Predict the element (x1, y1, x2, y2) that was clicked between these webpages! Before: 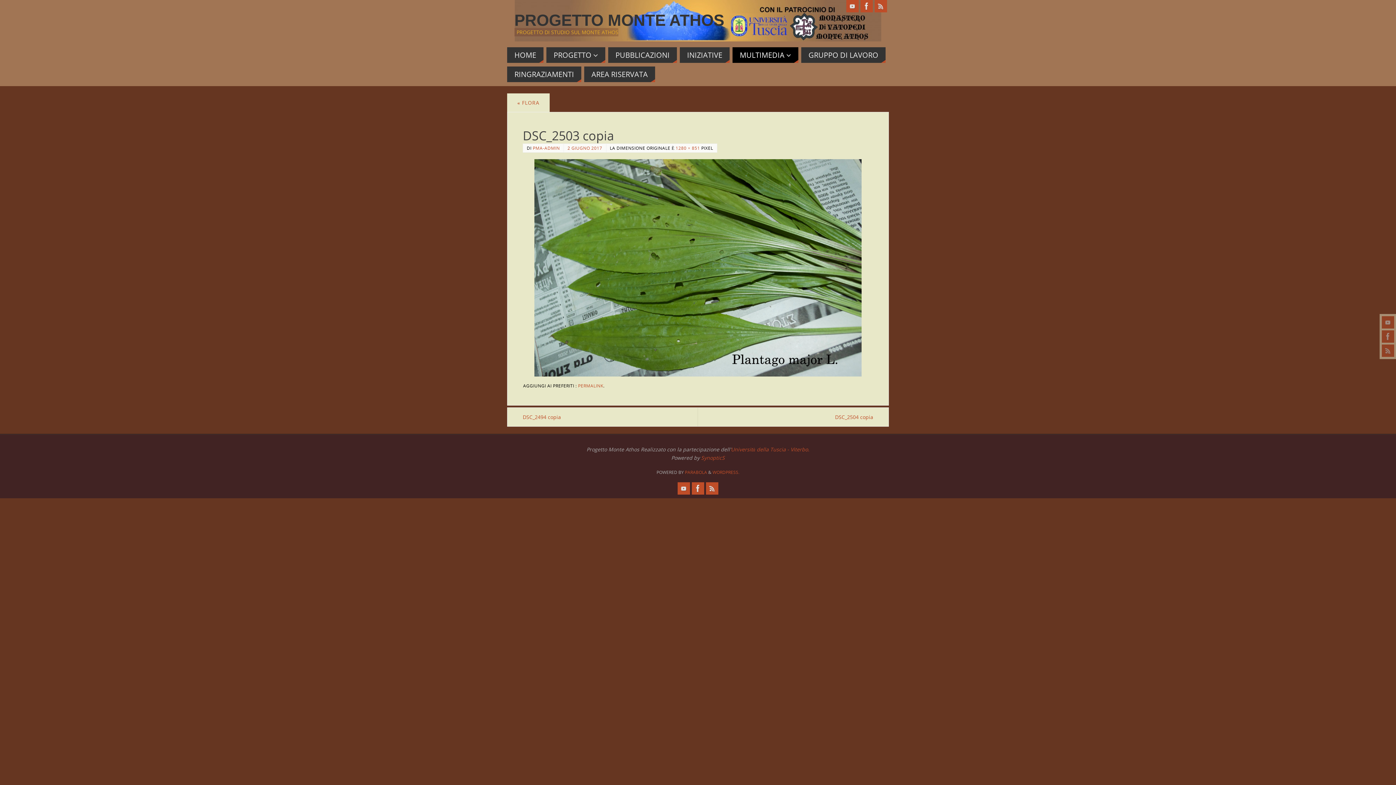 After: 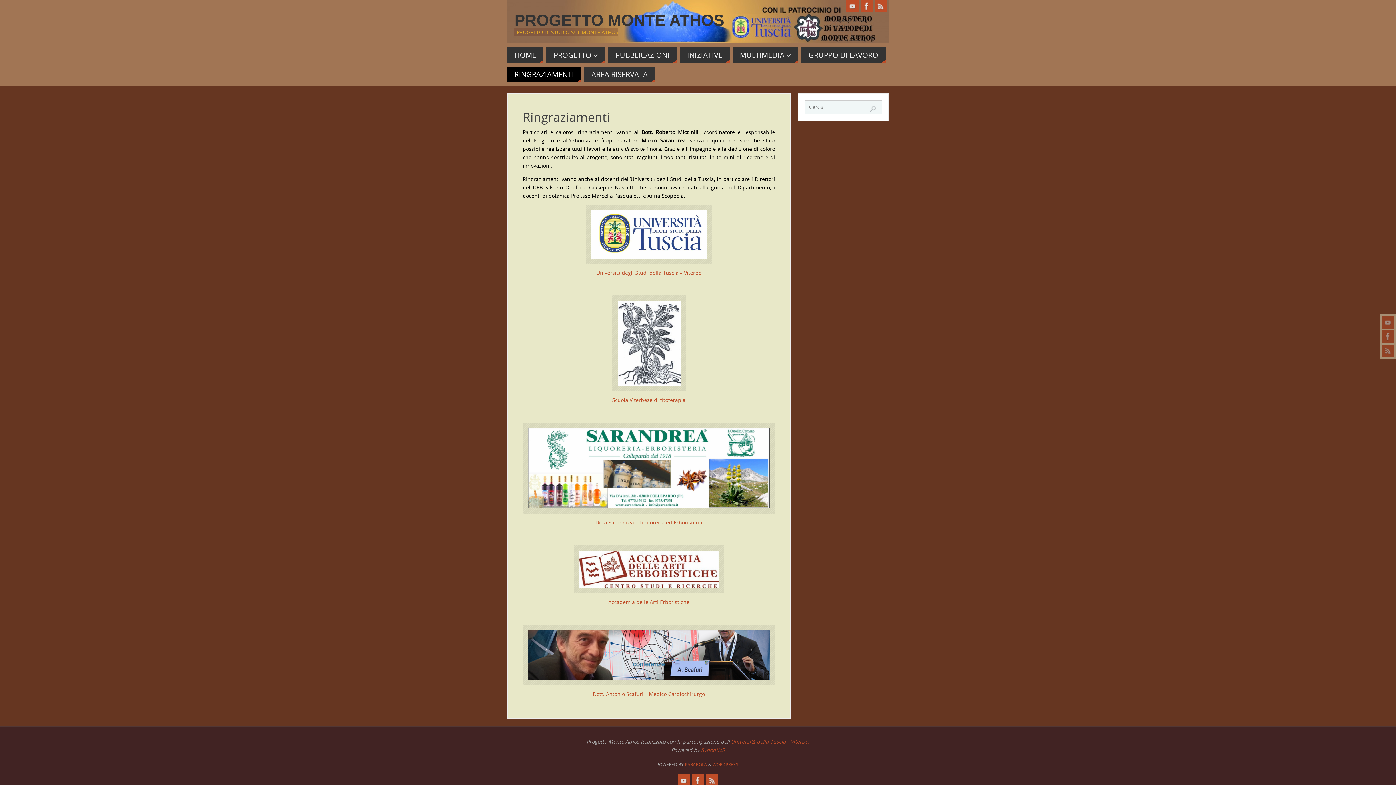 Action: bbox: (507, 66, 581, 82) label: RINGRAZIAMENTI